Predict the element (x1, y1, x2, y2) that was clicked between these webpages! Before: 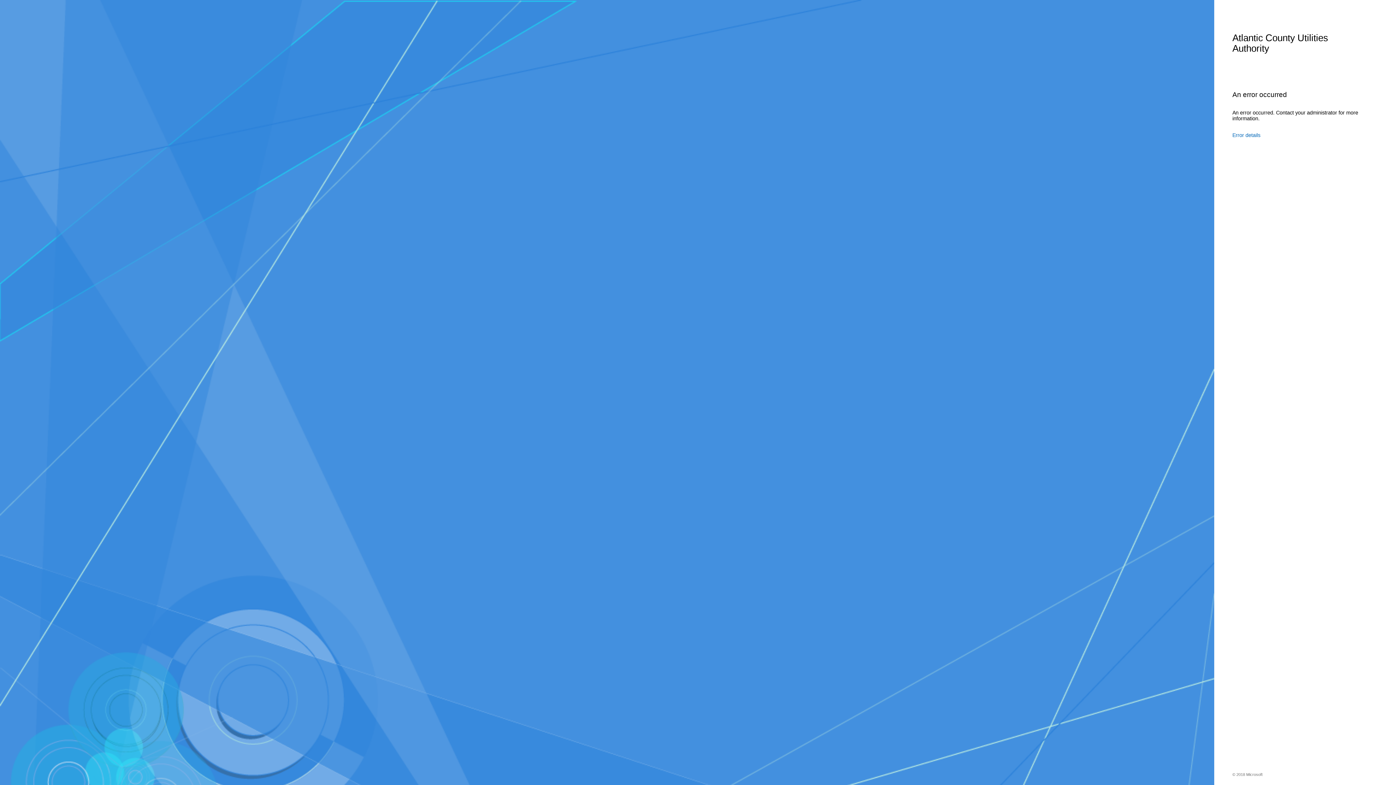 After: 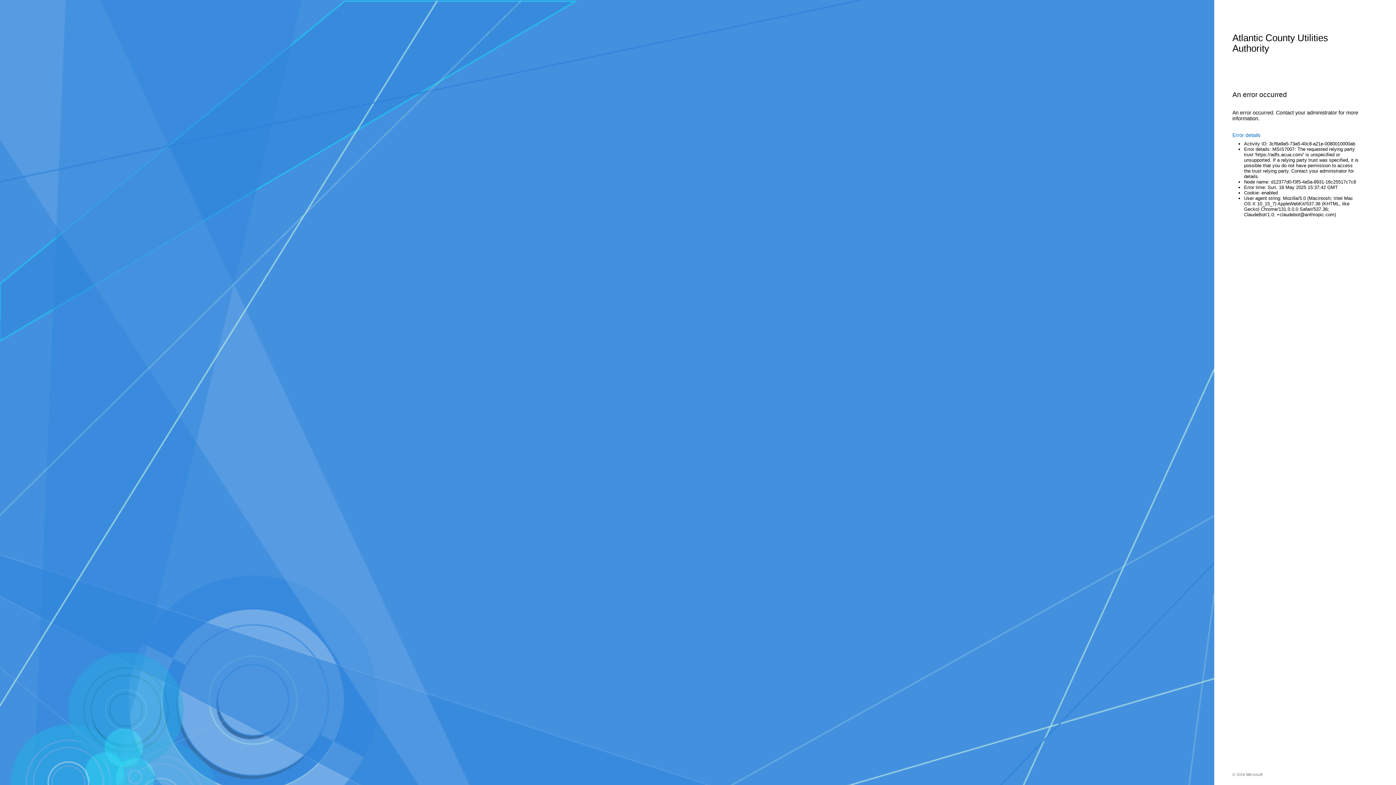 Action: label: Error details bbox: (1232, 132, 1360, 138)